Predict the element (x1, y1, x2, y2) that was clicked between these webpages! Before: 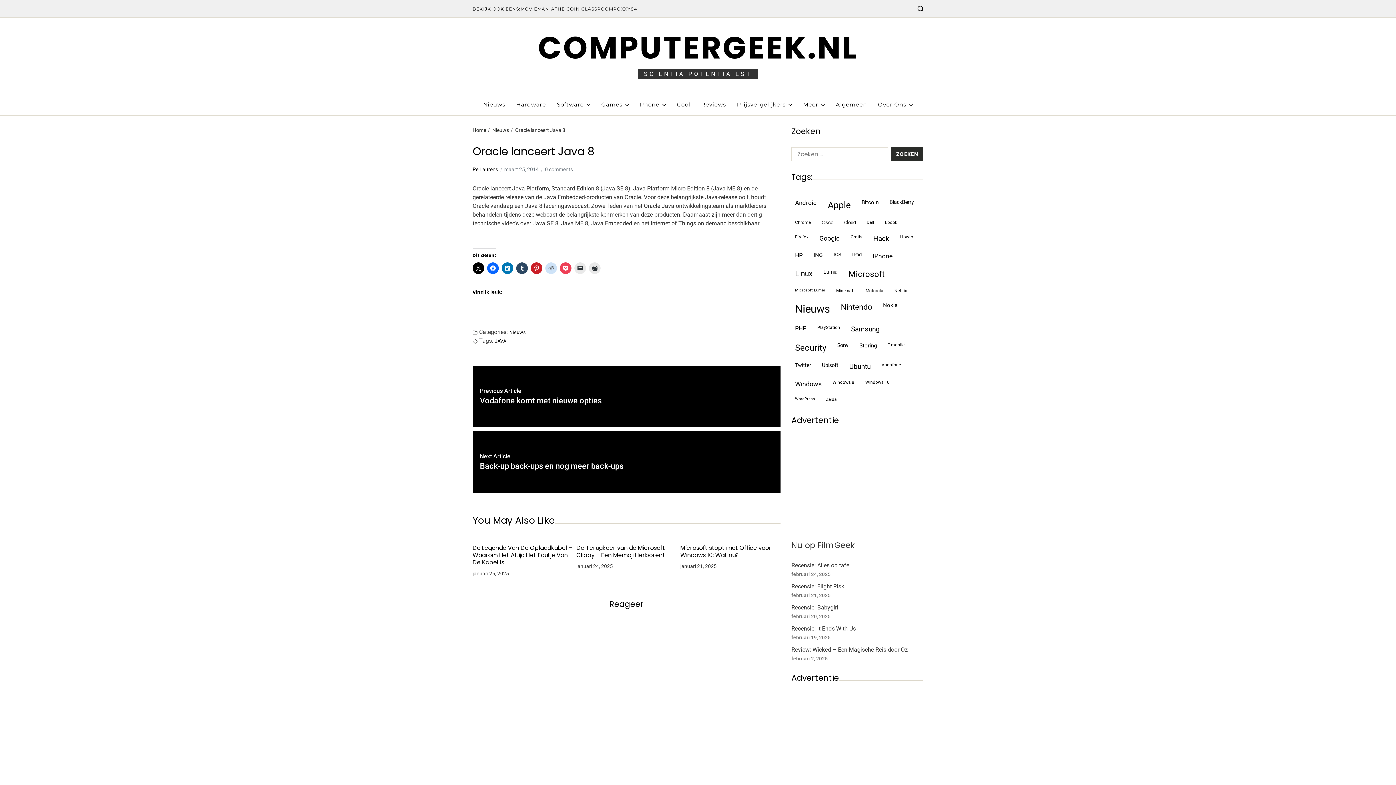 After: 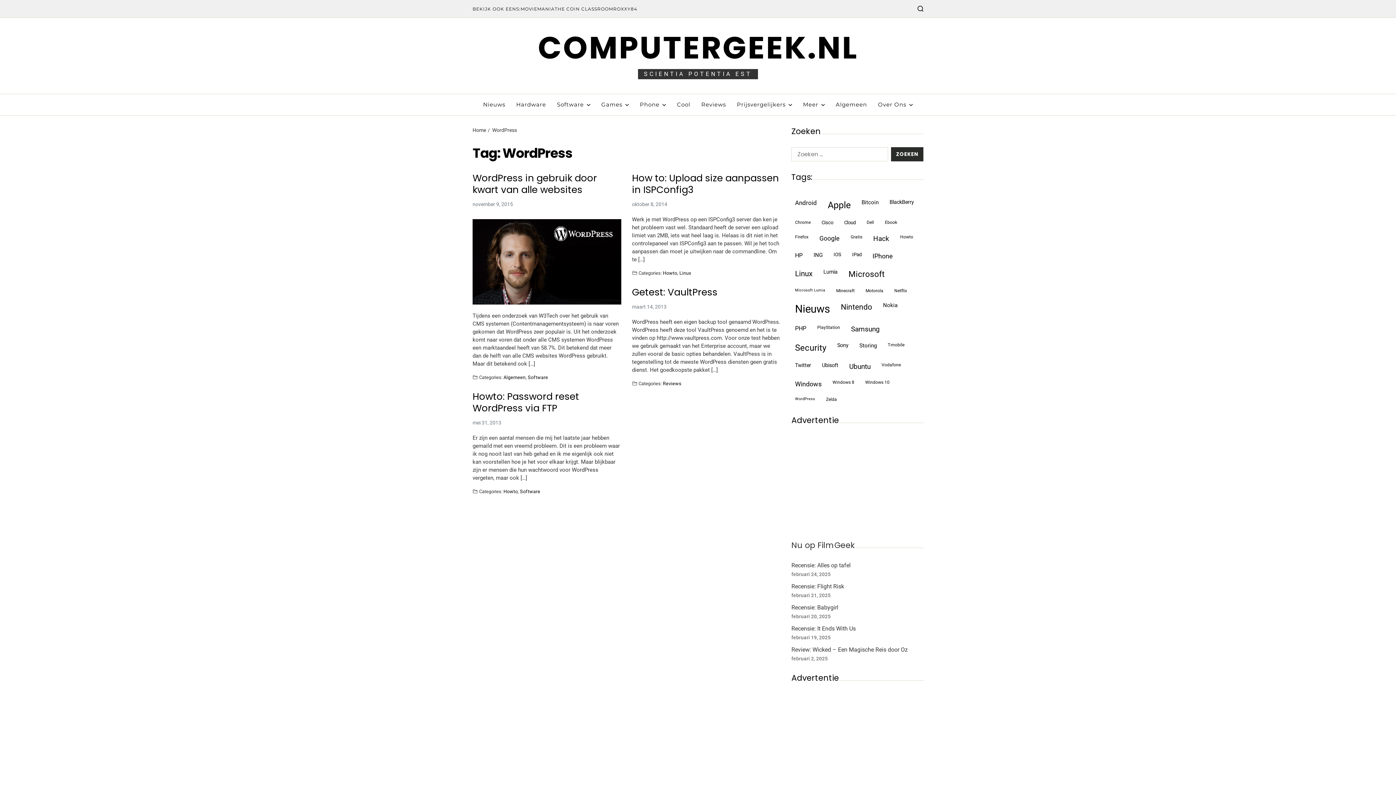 Action: bbox: (791, 394, 818, 404) label: WordPress (4 items)